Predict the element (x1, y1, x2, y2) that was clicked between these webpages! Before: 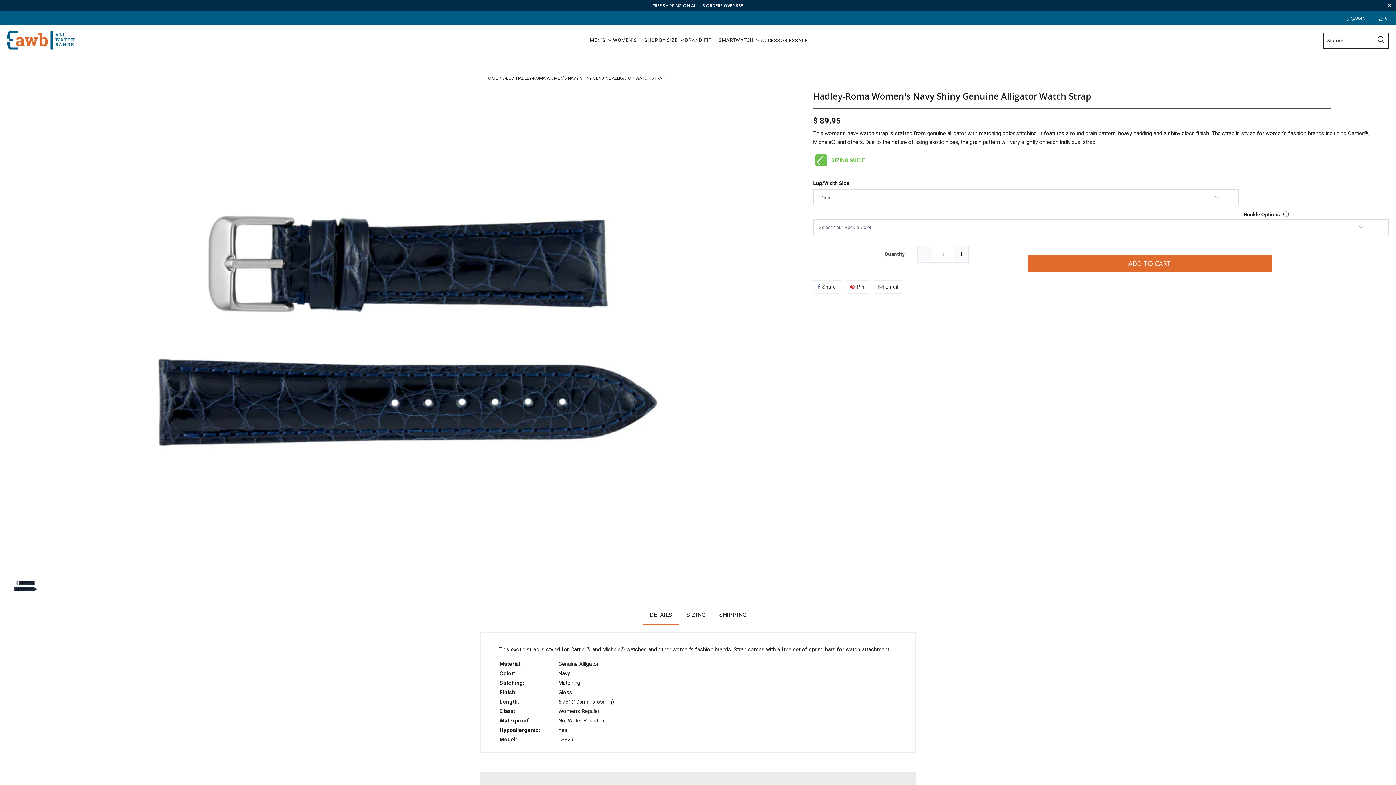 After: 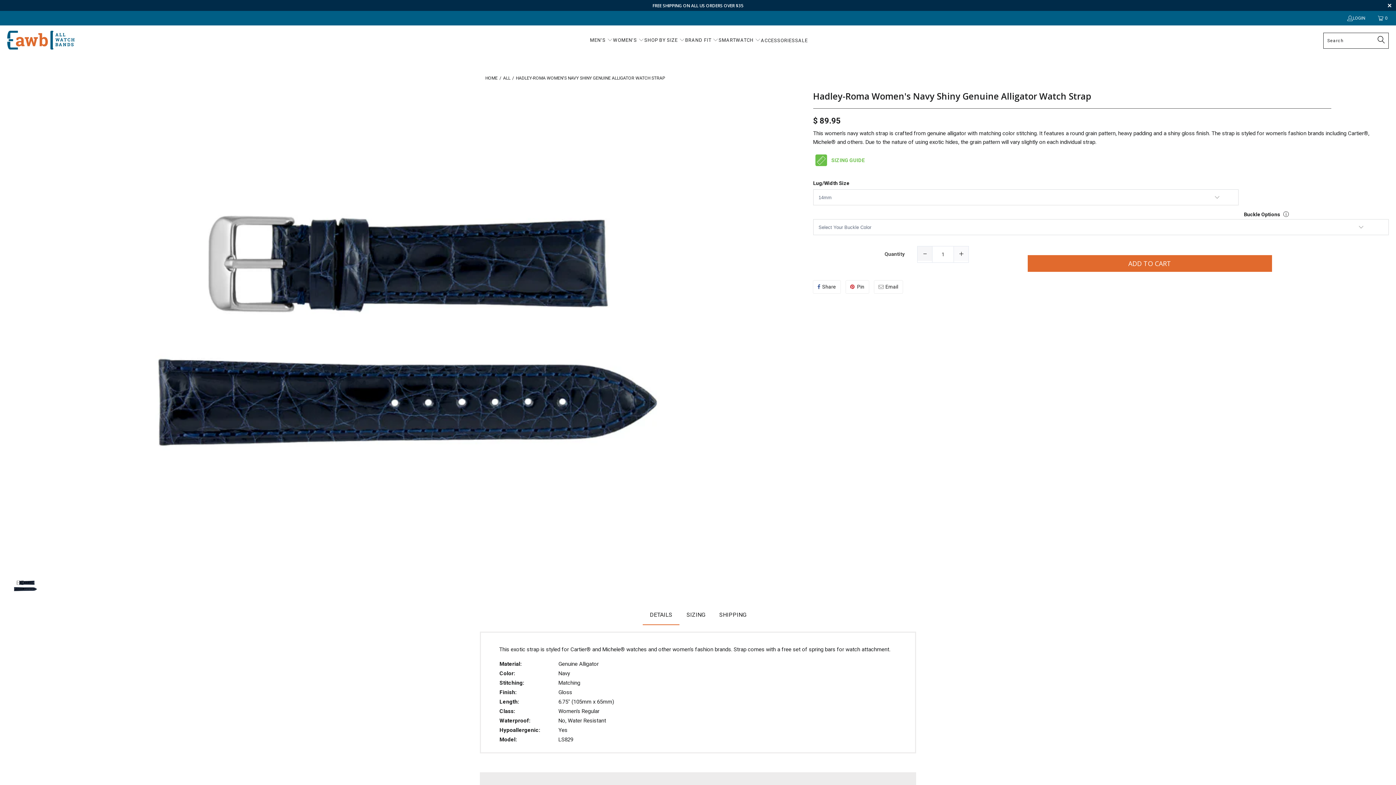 Action: bbox: (917, 246, 932, 261)